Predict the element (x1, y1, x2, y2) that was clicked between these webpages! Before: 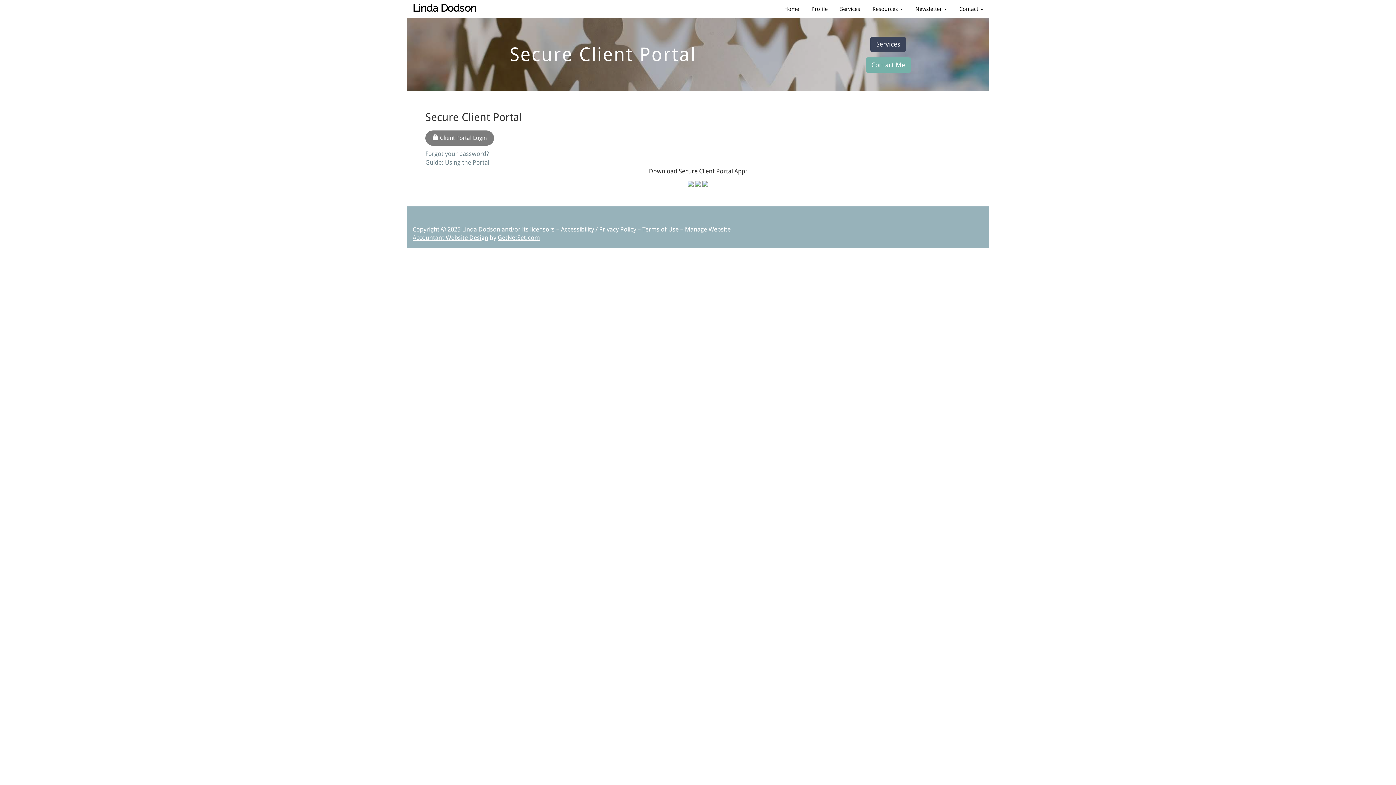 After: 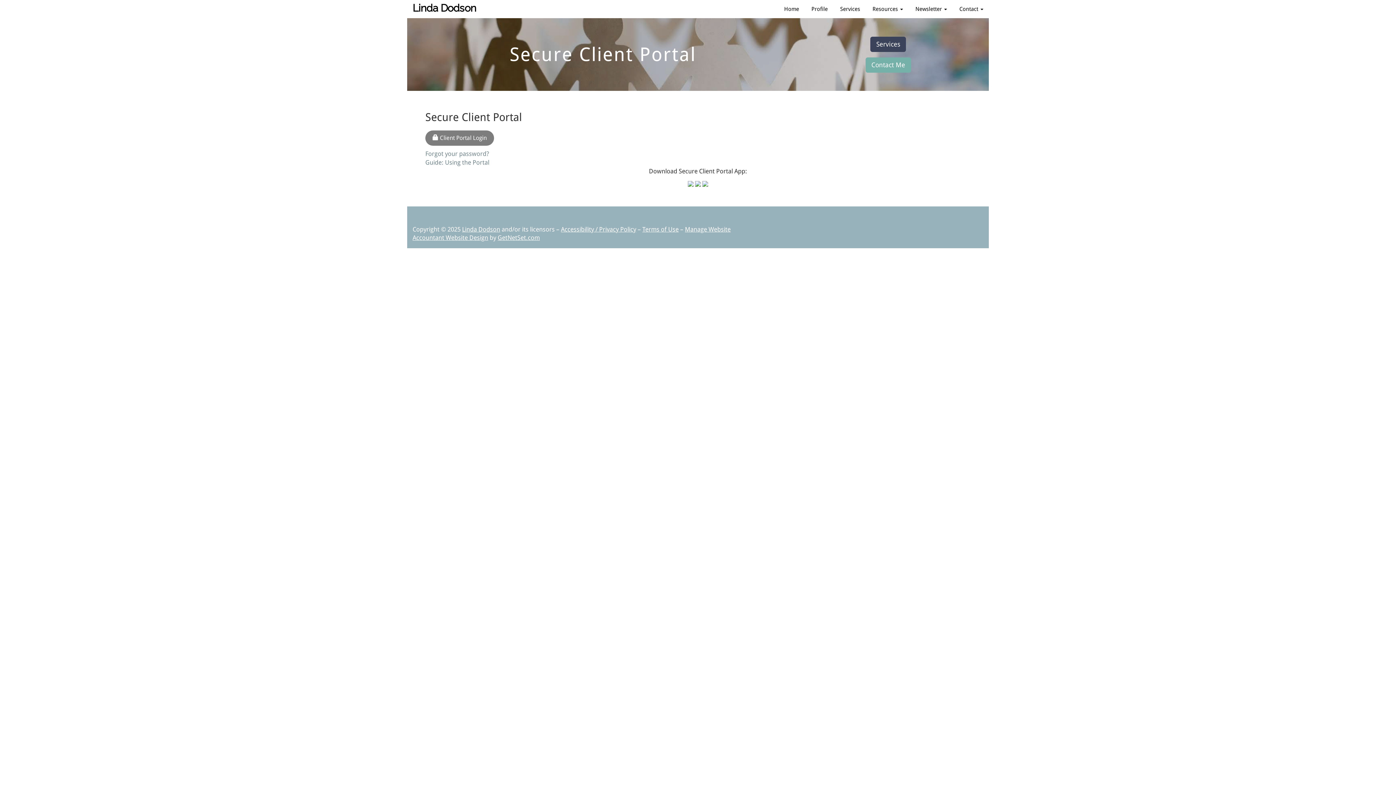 Action: bbox: (695, 180, 701, 187)